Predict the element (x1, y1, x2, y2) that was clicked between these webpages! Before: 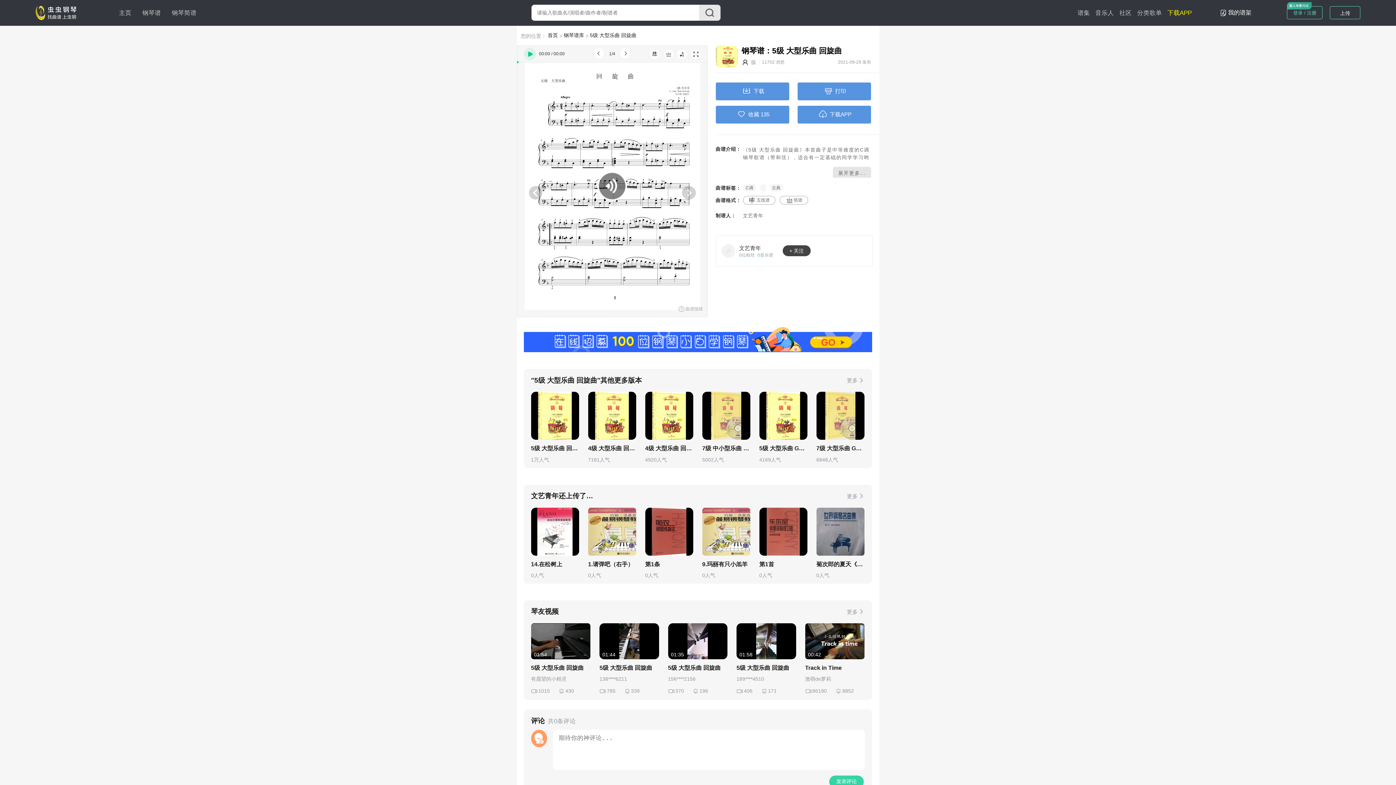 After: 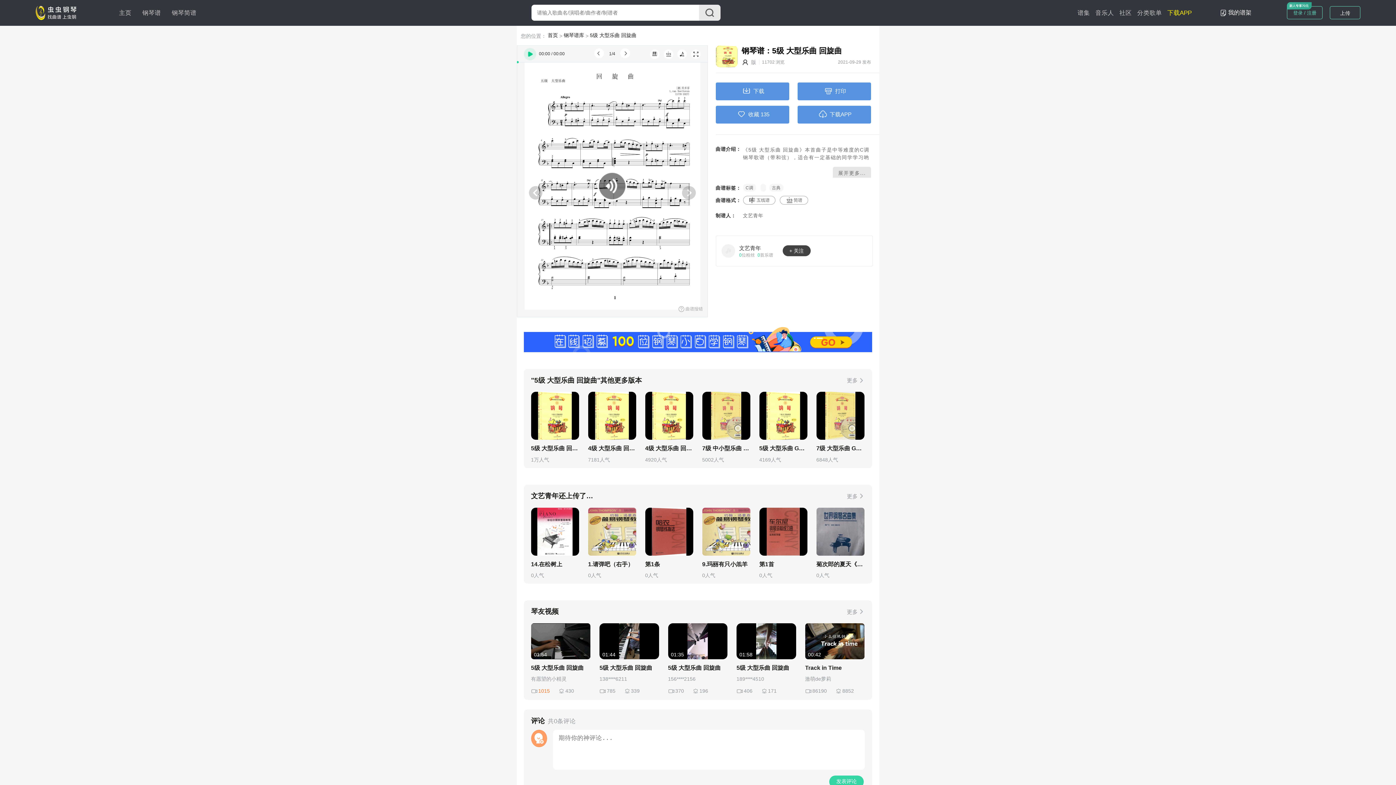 Action: label: 1015 bbox: (531, 687, 550, 694)